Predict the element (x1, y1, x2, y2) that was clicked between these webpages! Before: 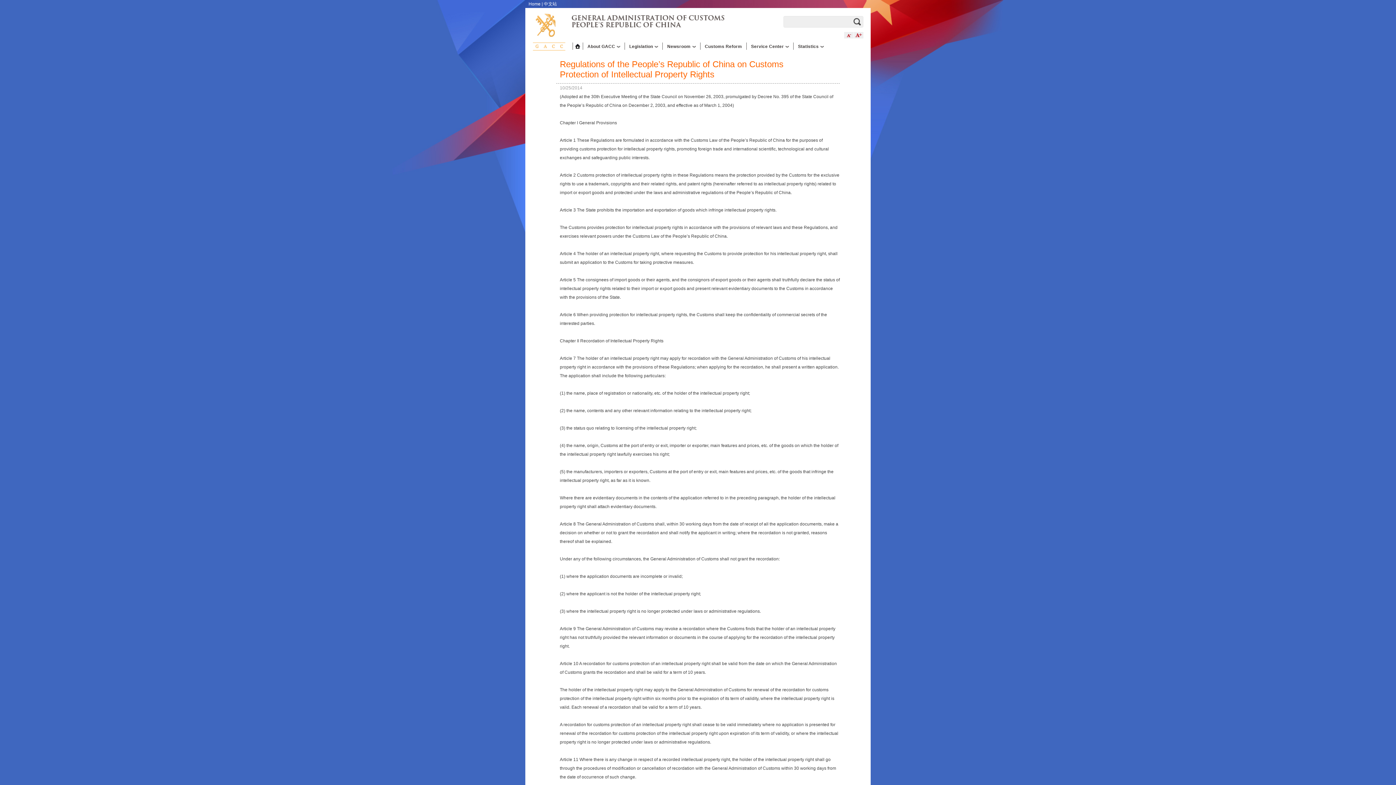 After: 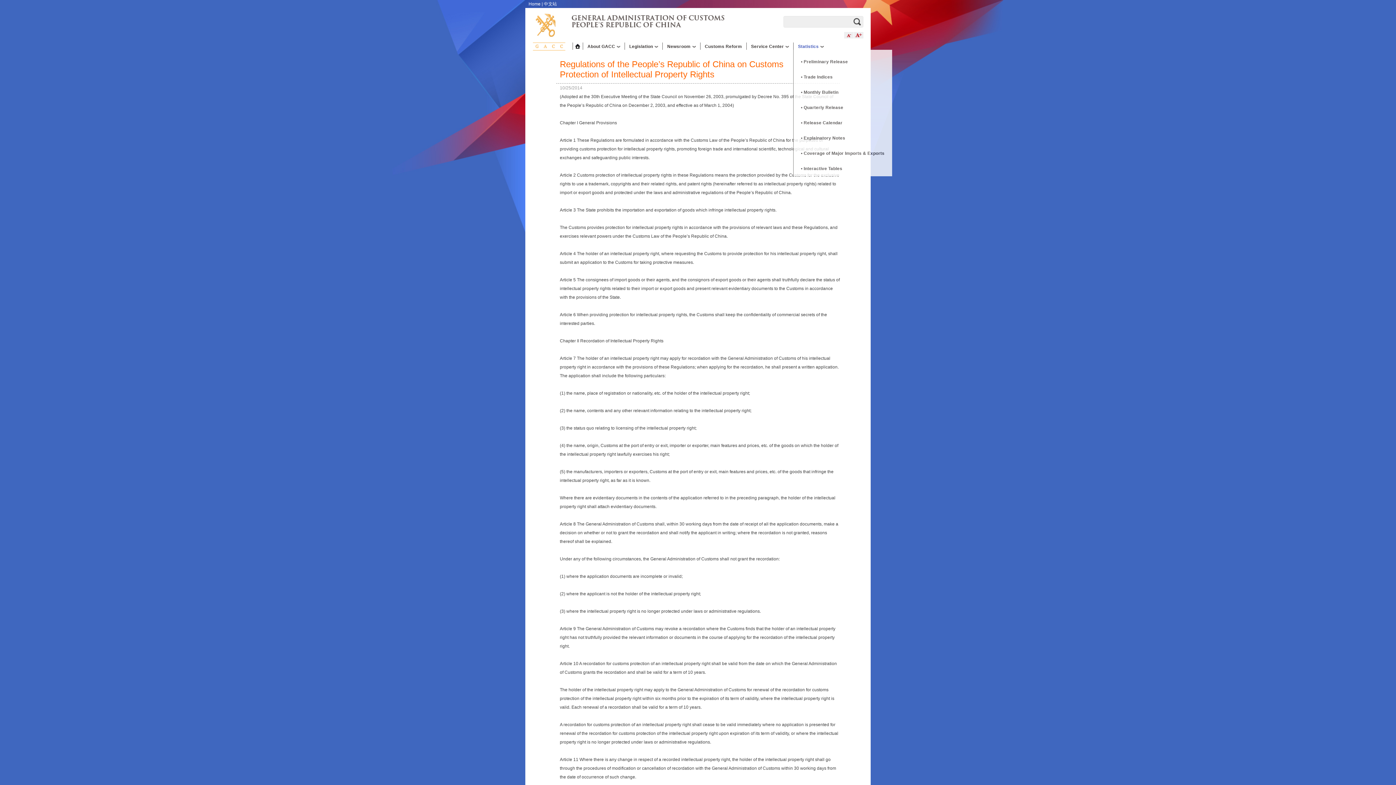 Action: label: Statistics bbox: (793, 44, 828, 49)